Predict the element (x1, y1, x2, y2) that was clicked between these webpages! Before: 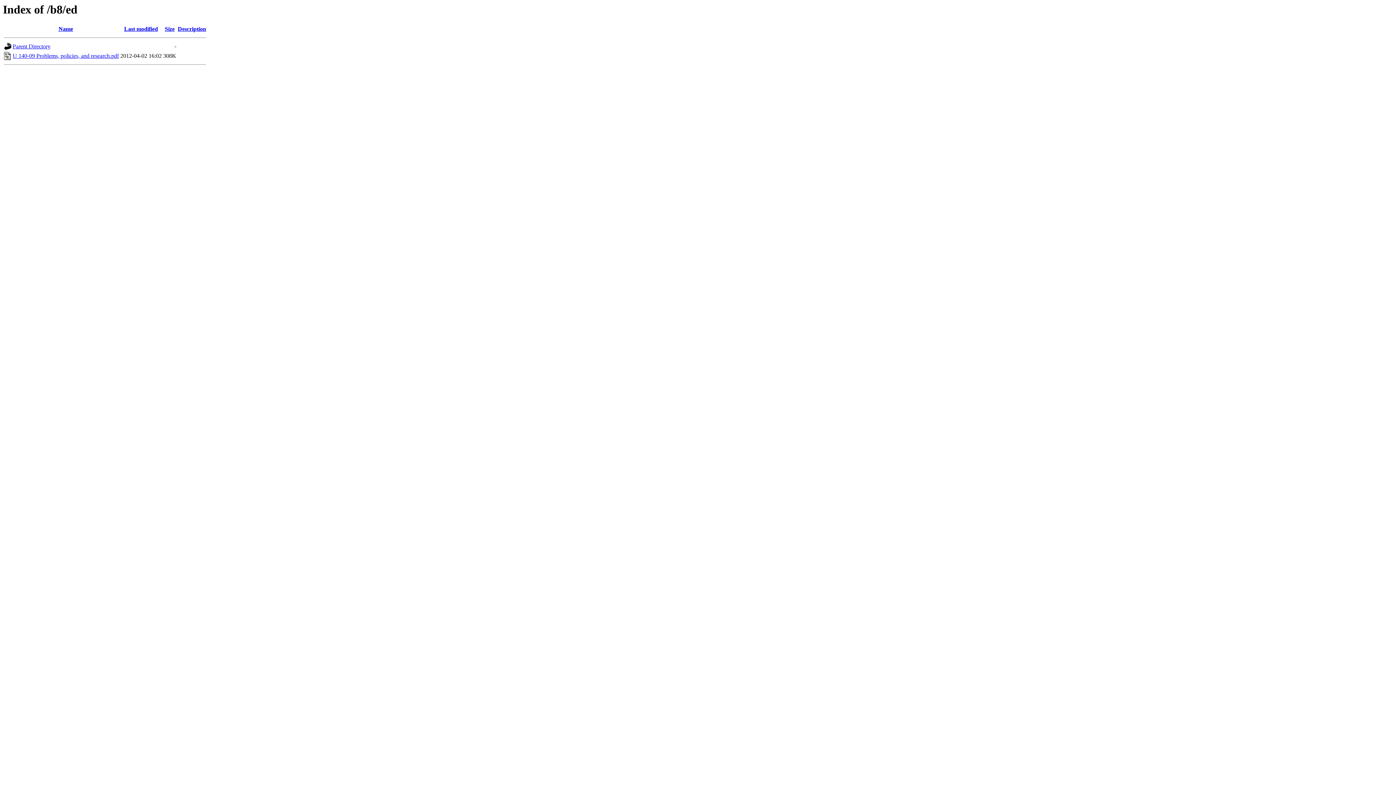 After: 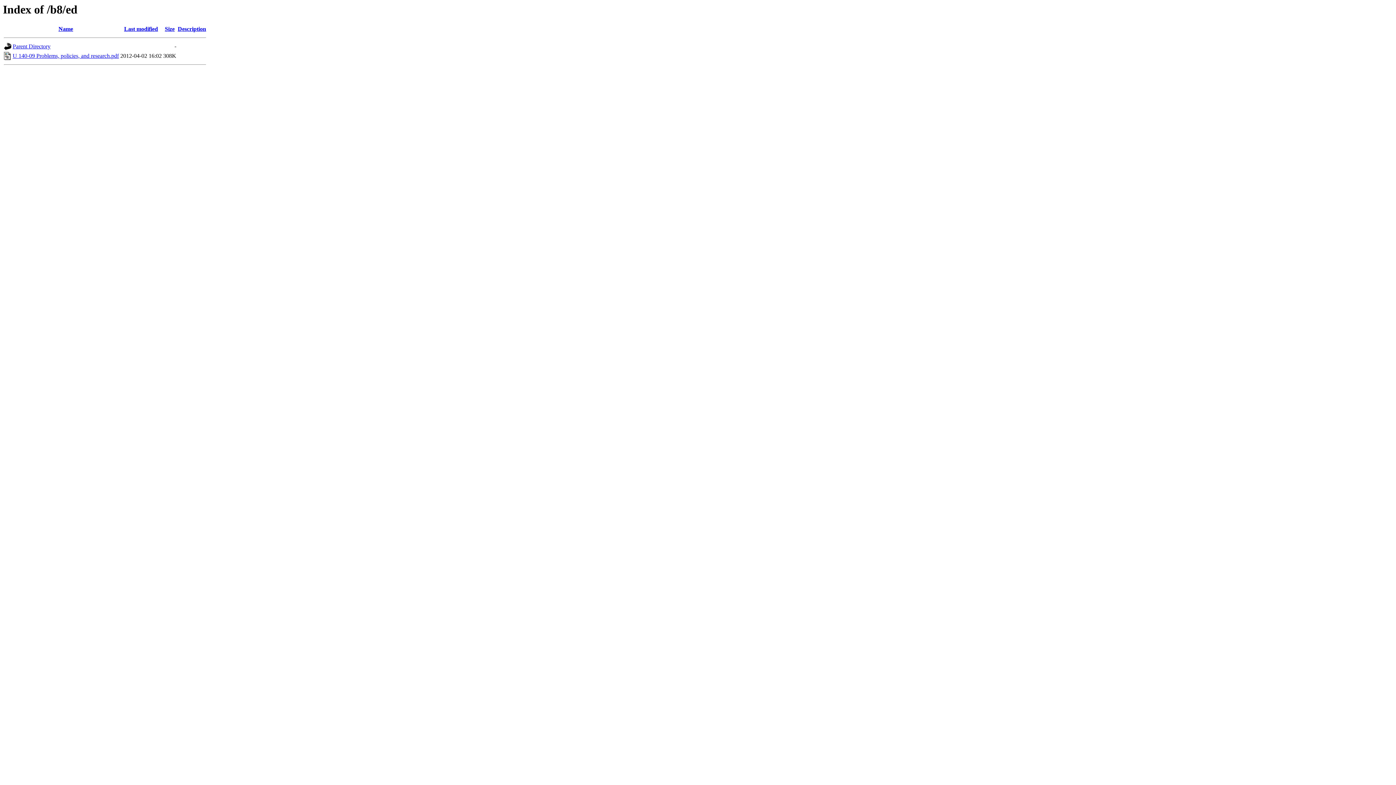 Action: bbox: (124, 25, 158, 32) label: Last modified